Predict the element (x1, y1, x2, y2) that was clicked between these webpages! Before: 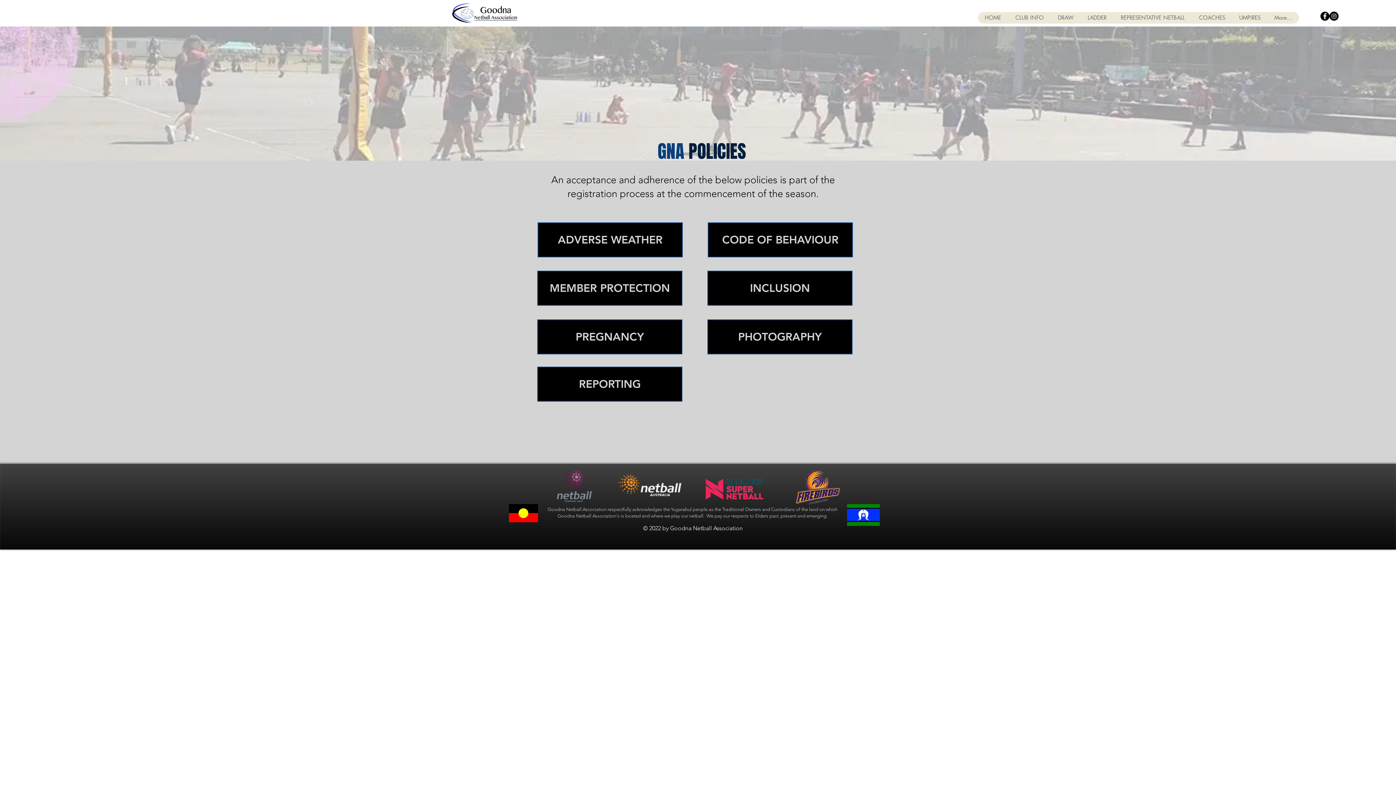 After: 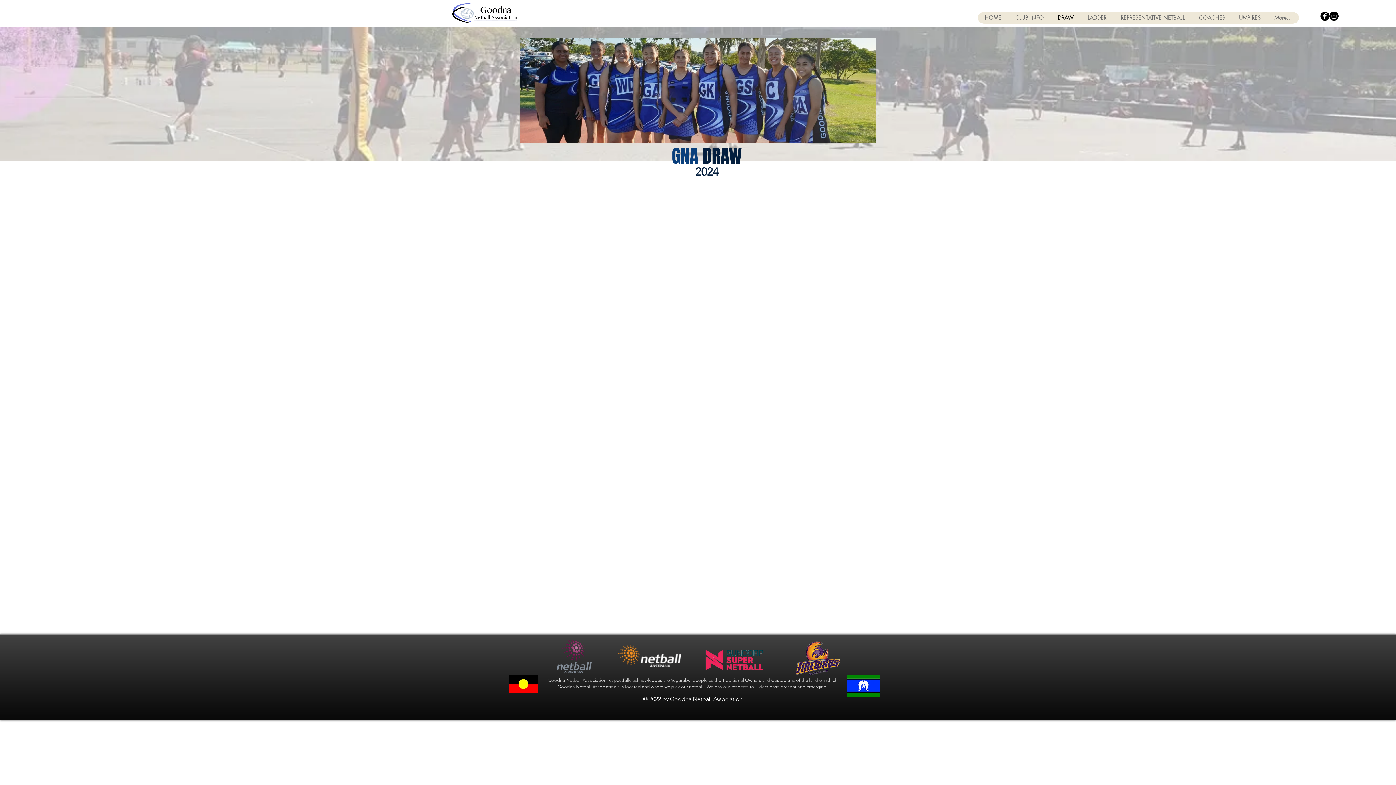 Action: label: DRAW bbox: (1050, 12, 1080, 23)